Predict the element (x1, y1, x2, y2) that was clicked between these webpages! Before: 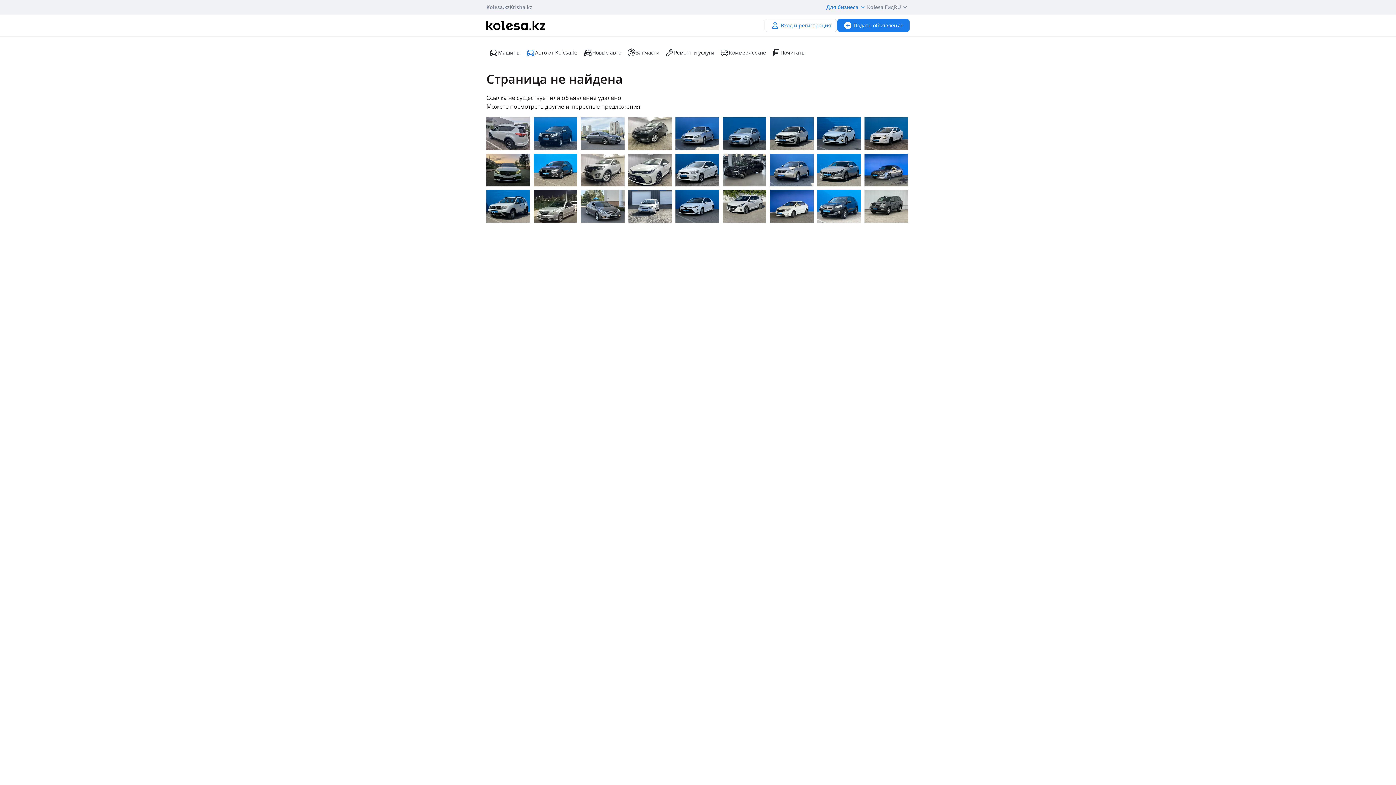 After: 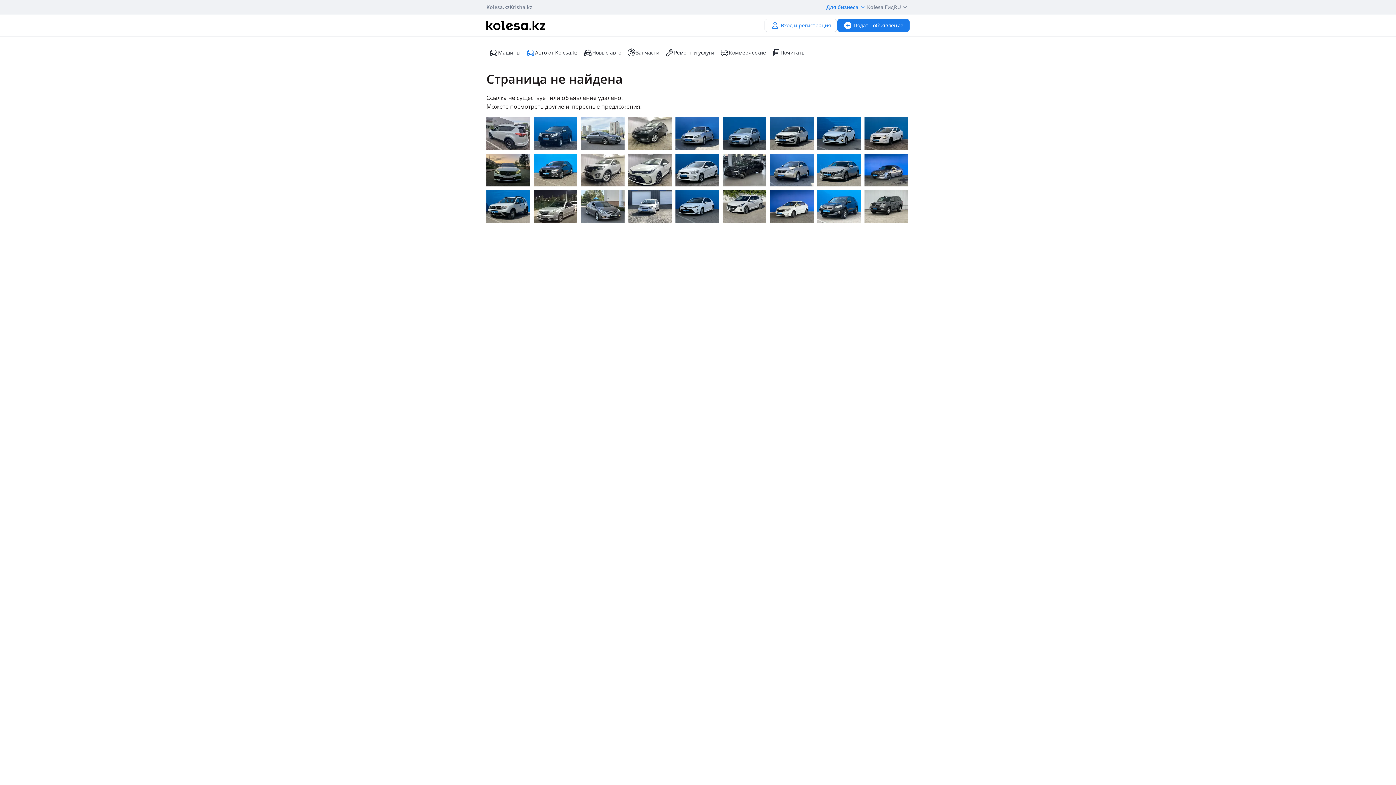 Action: bbox: (628, 181, 672, 188)